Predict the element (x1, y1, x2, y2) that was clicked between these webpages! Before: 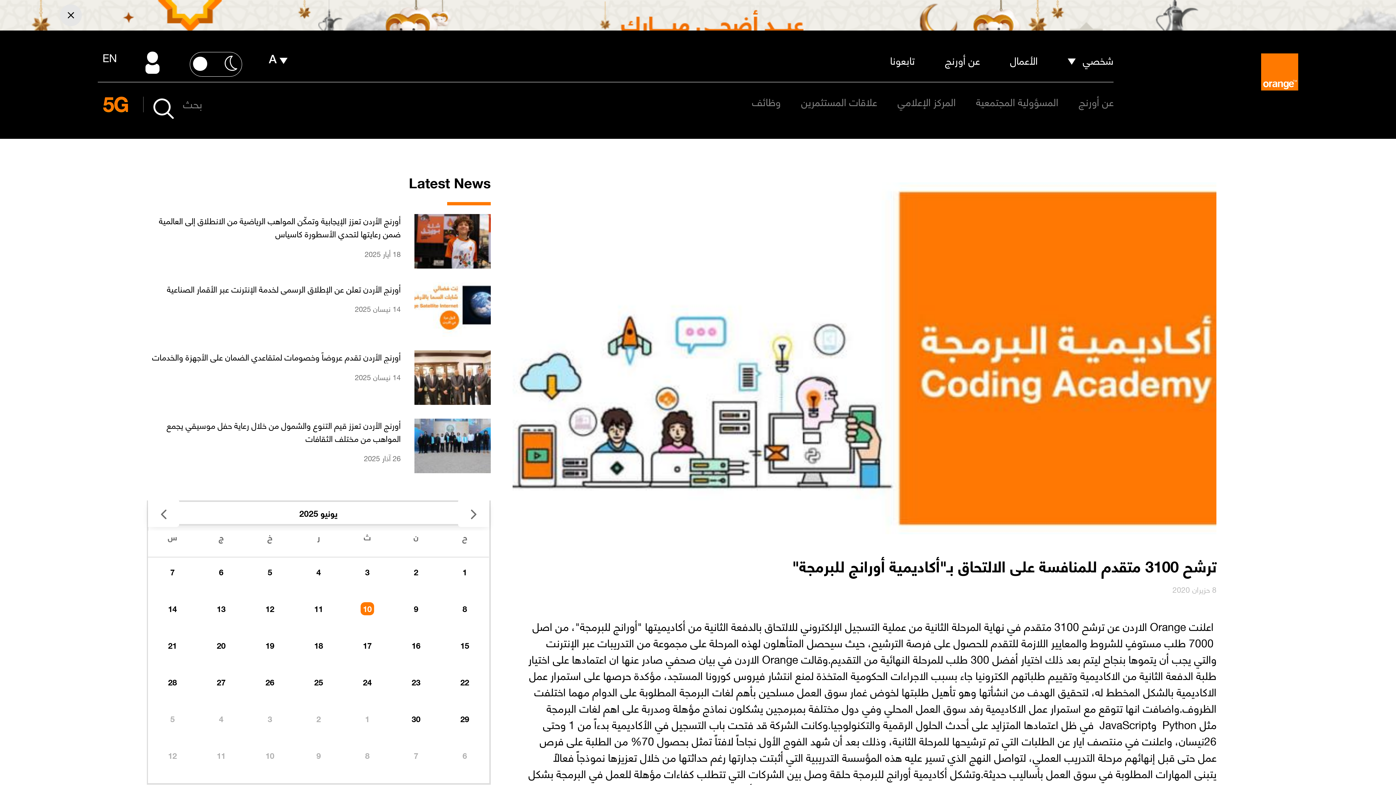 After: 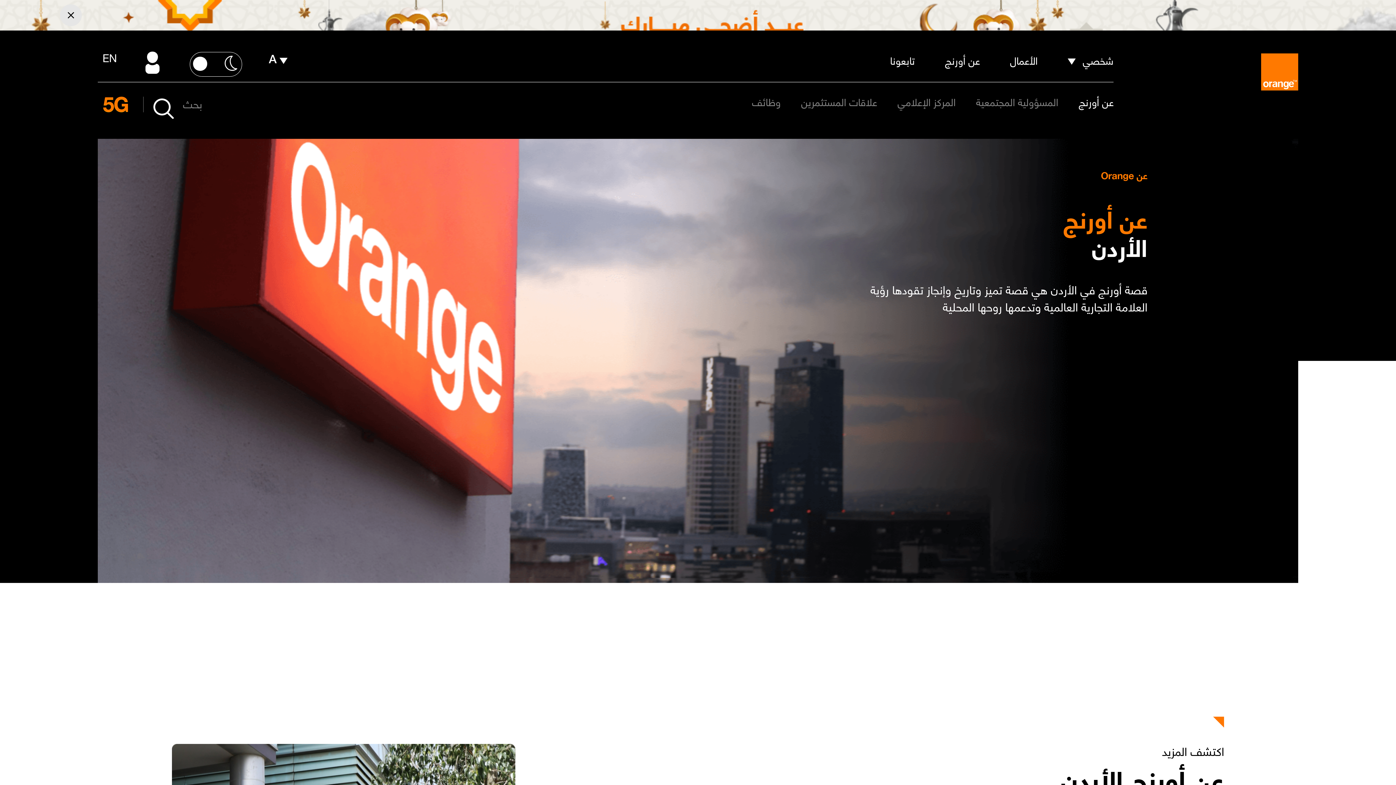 Action: bbox: (1078, 93, 1113, 109) label: عن أورنج